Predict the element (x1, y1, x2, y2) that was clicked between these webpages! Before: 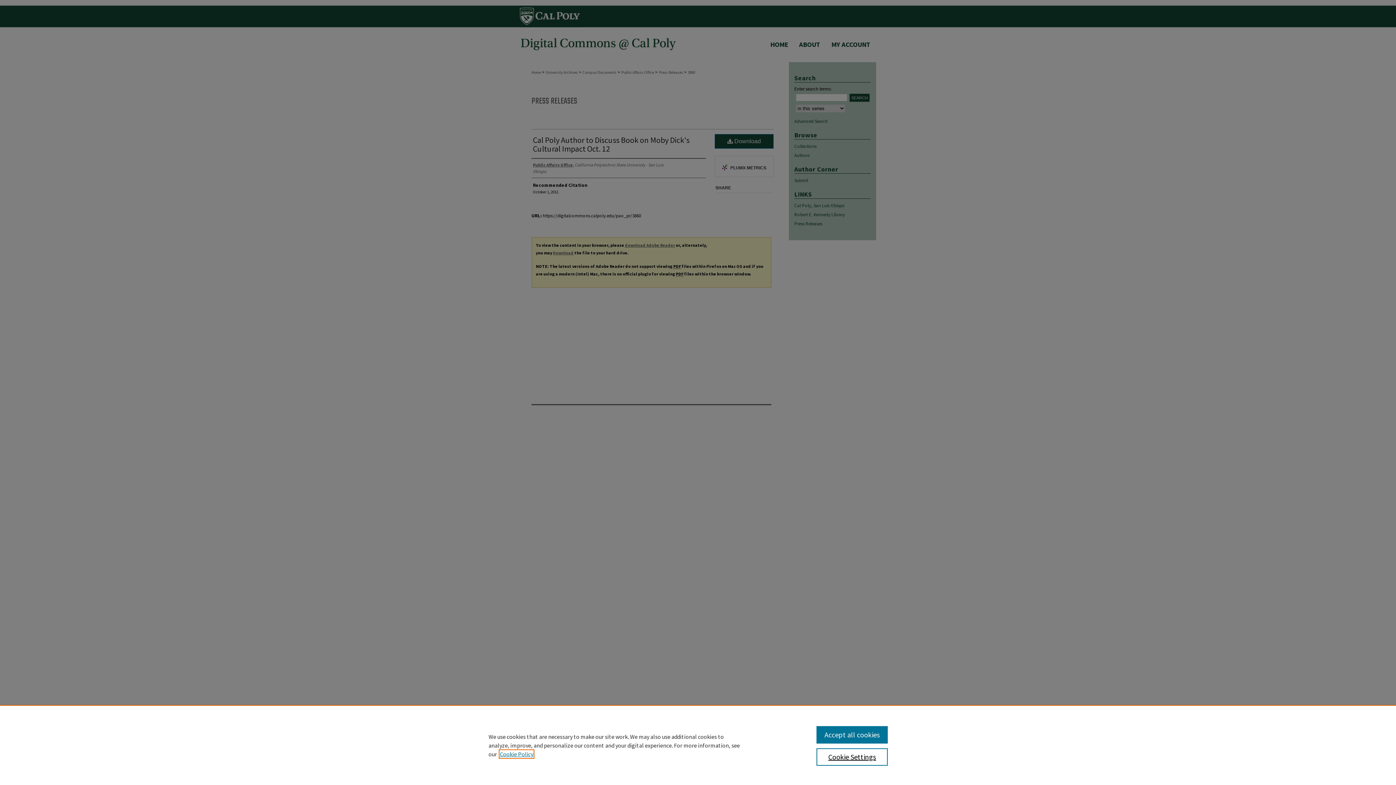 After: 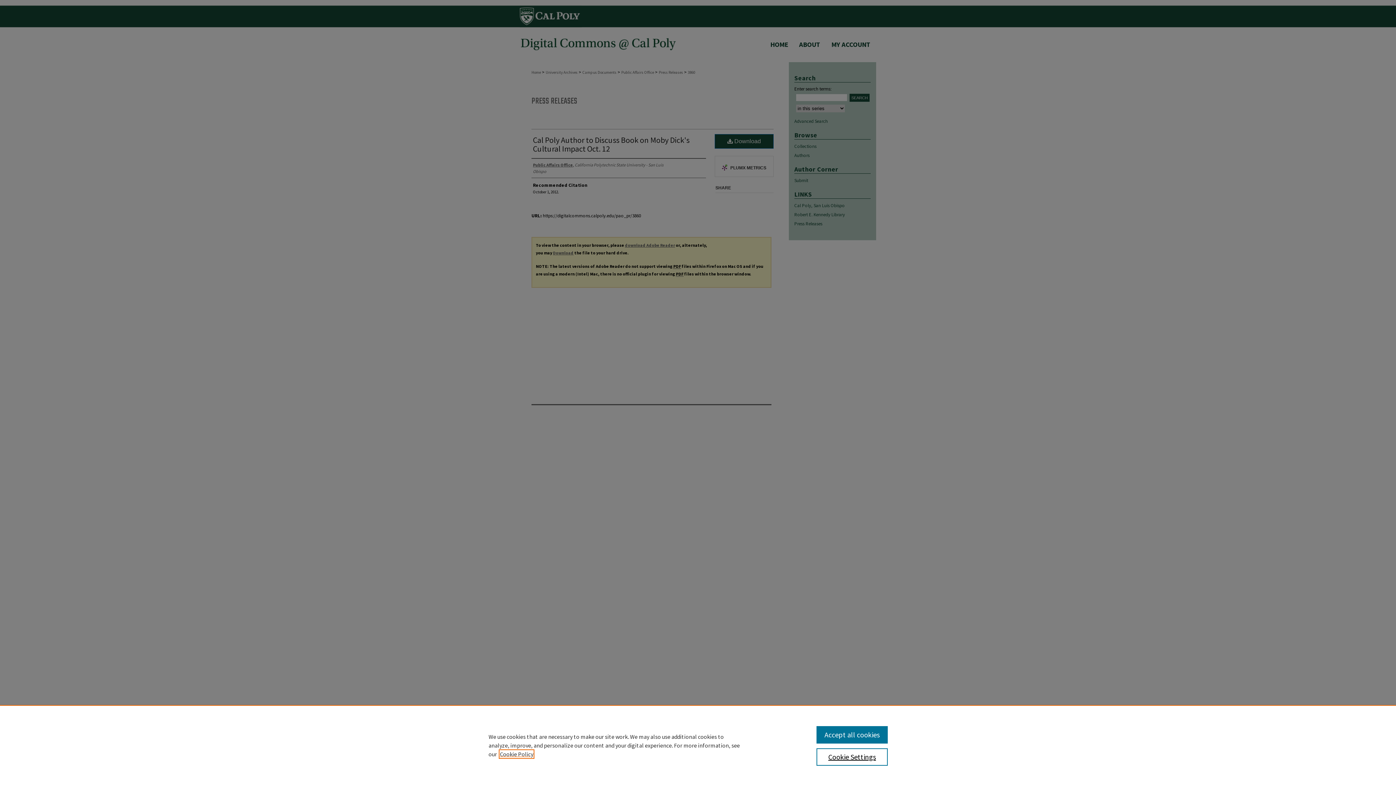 Action: bbox: (500, 750, 533, 758) label: , opens in a new tab